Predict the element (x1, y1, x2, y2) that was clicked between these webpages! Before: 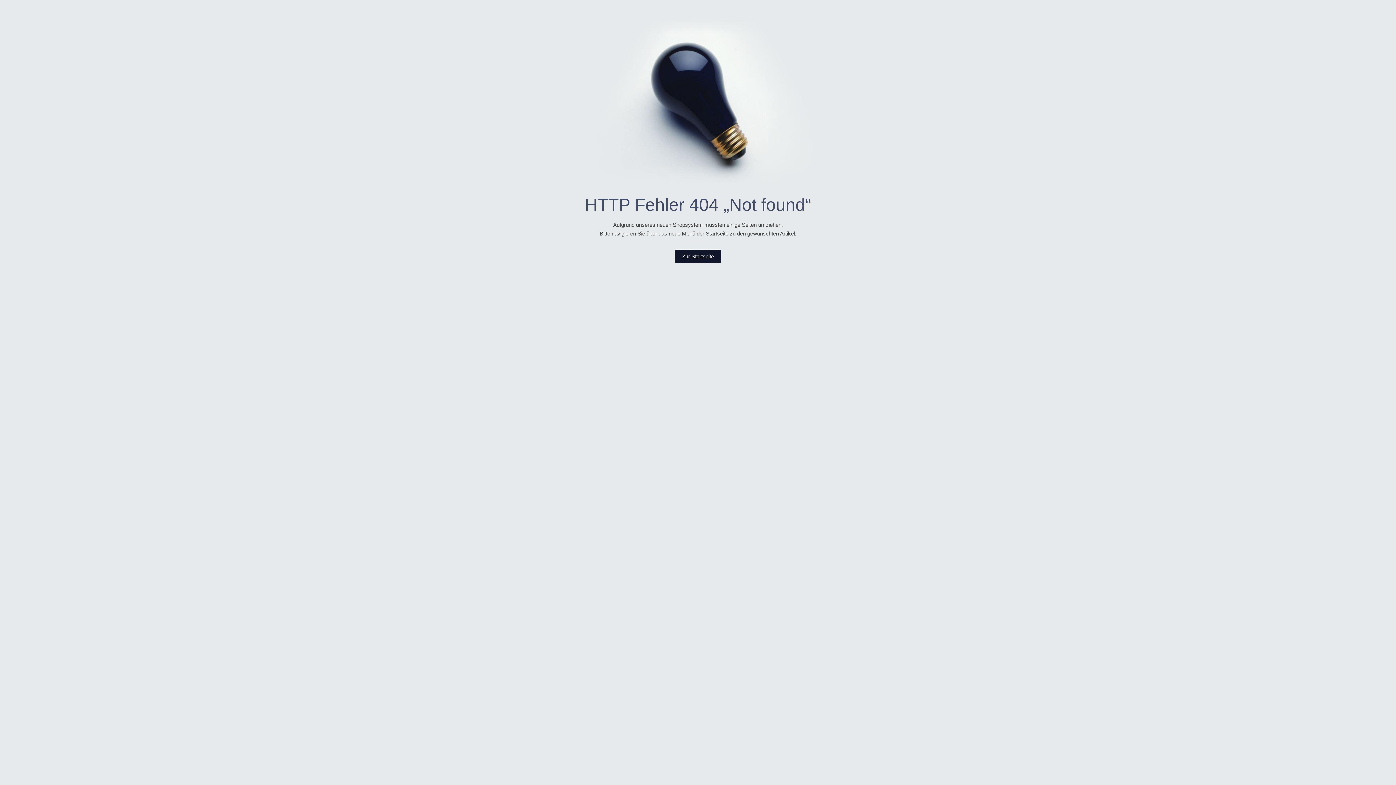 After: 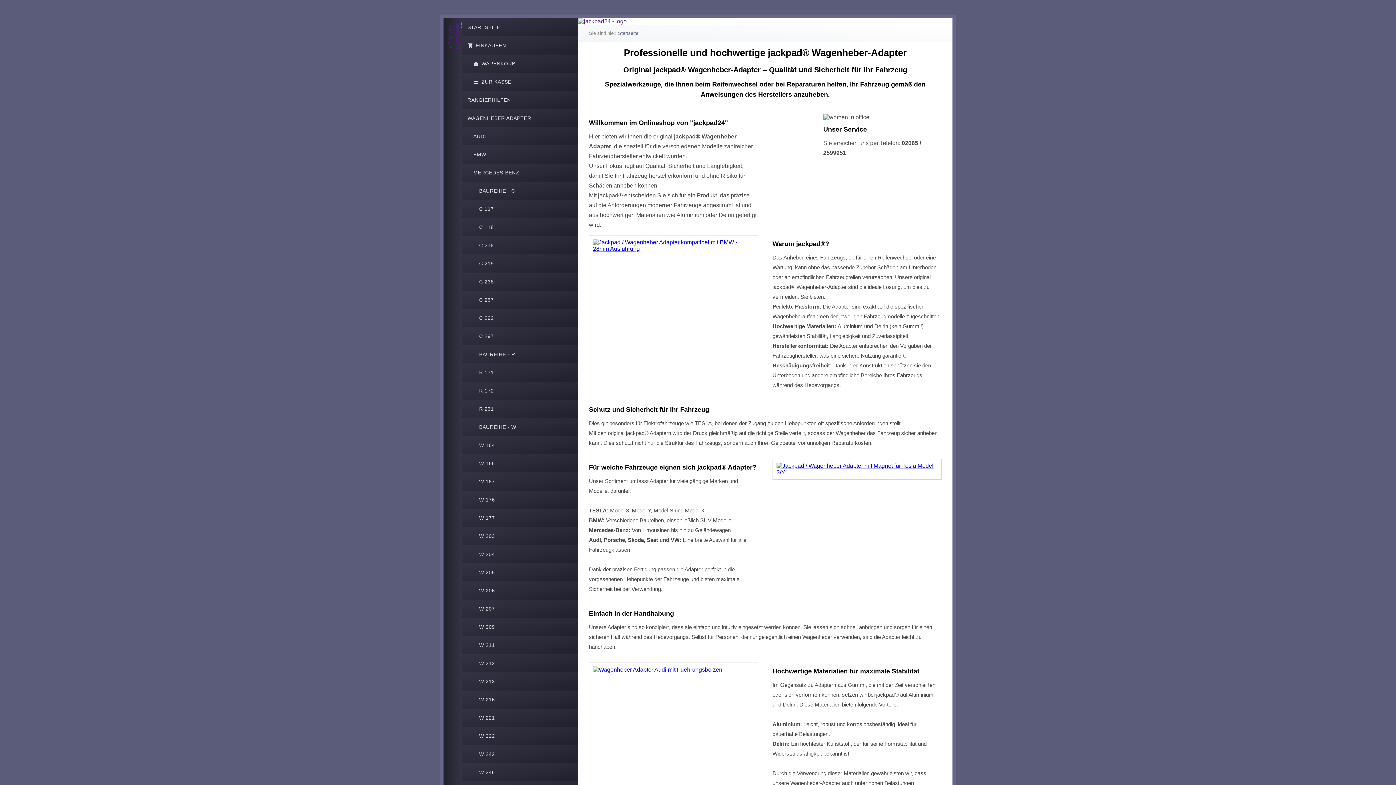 Action: label: Zur Startseite bbox: (674, 249, 721, 263)